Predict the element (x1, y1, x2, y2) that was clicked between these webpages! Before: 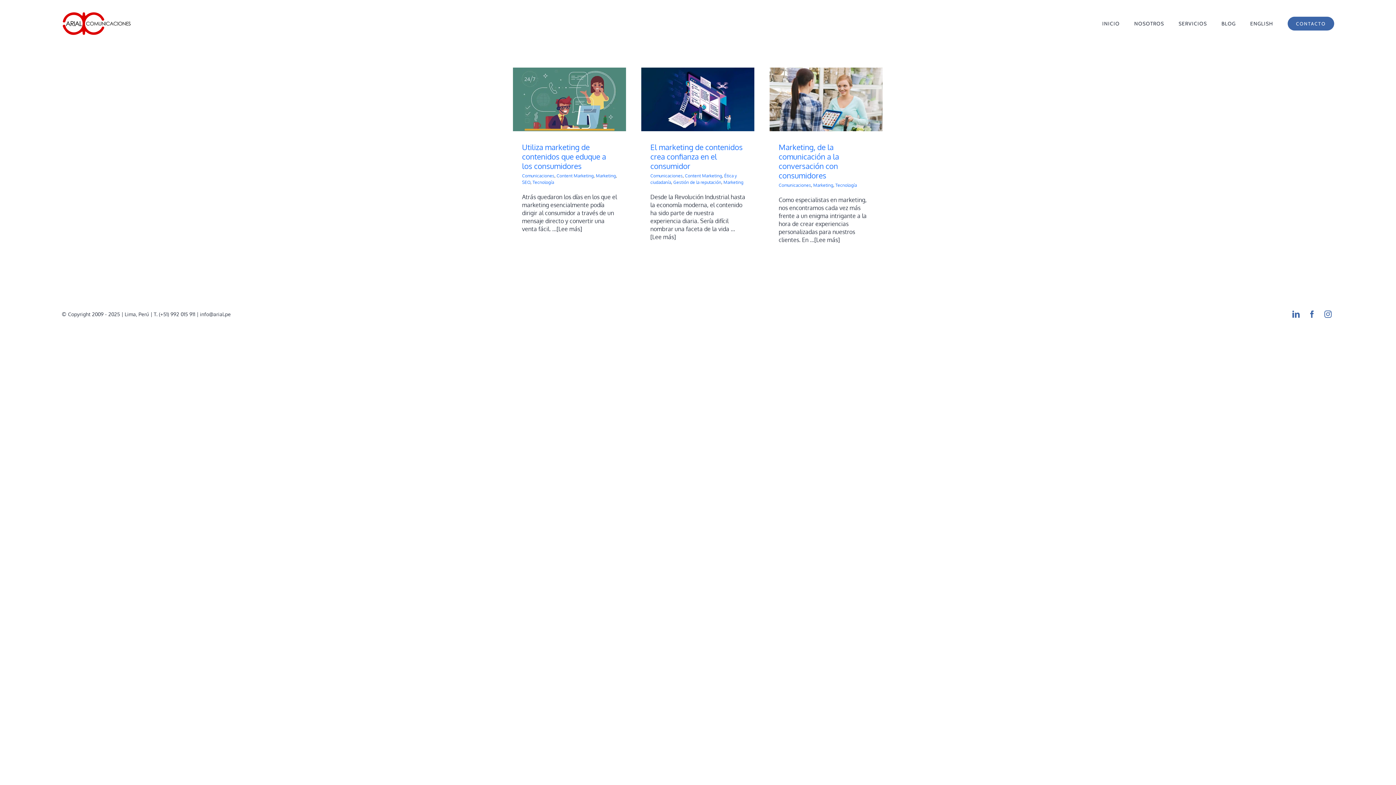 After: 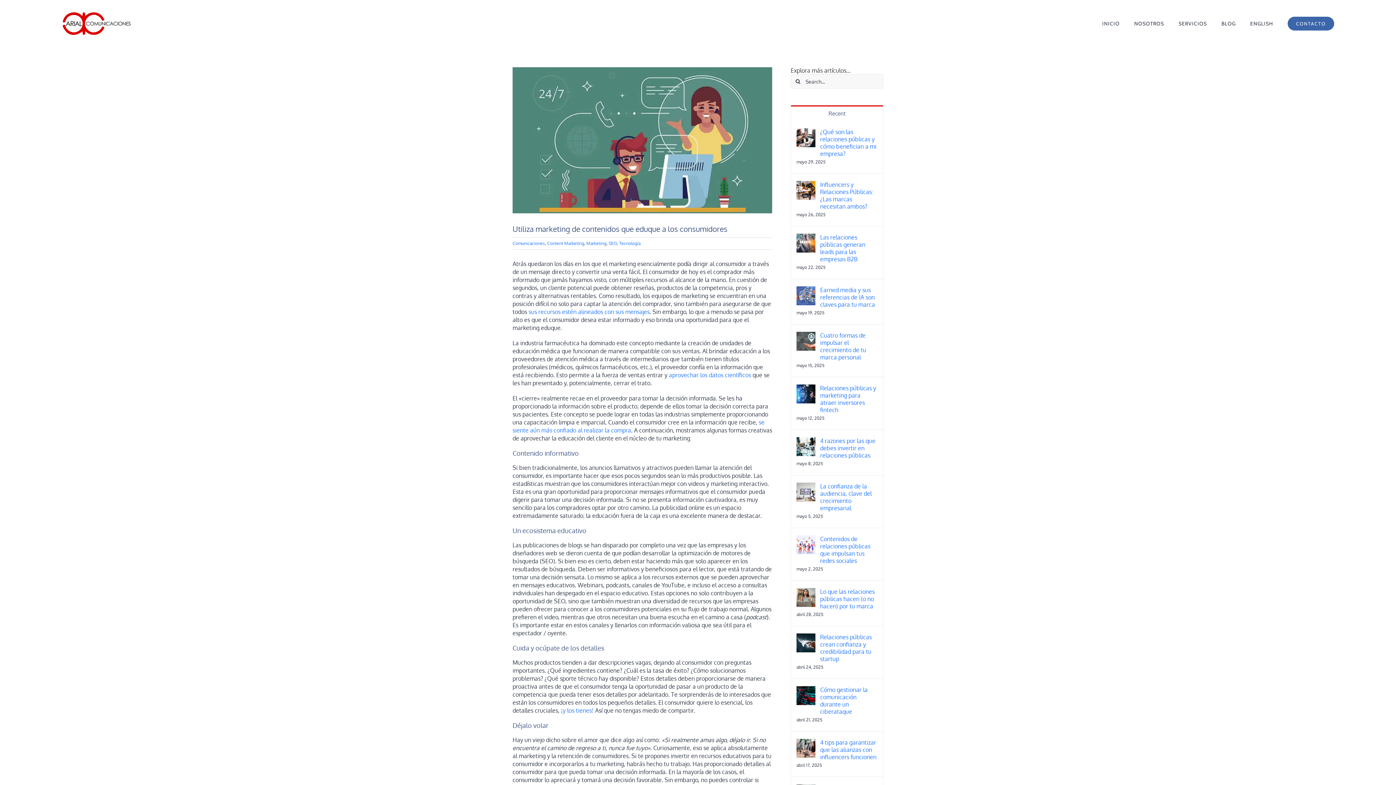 Action: bbox: (522, 142, 606, 171) label: Utiliza marketing de contenidos que eduque a los consumidores